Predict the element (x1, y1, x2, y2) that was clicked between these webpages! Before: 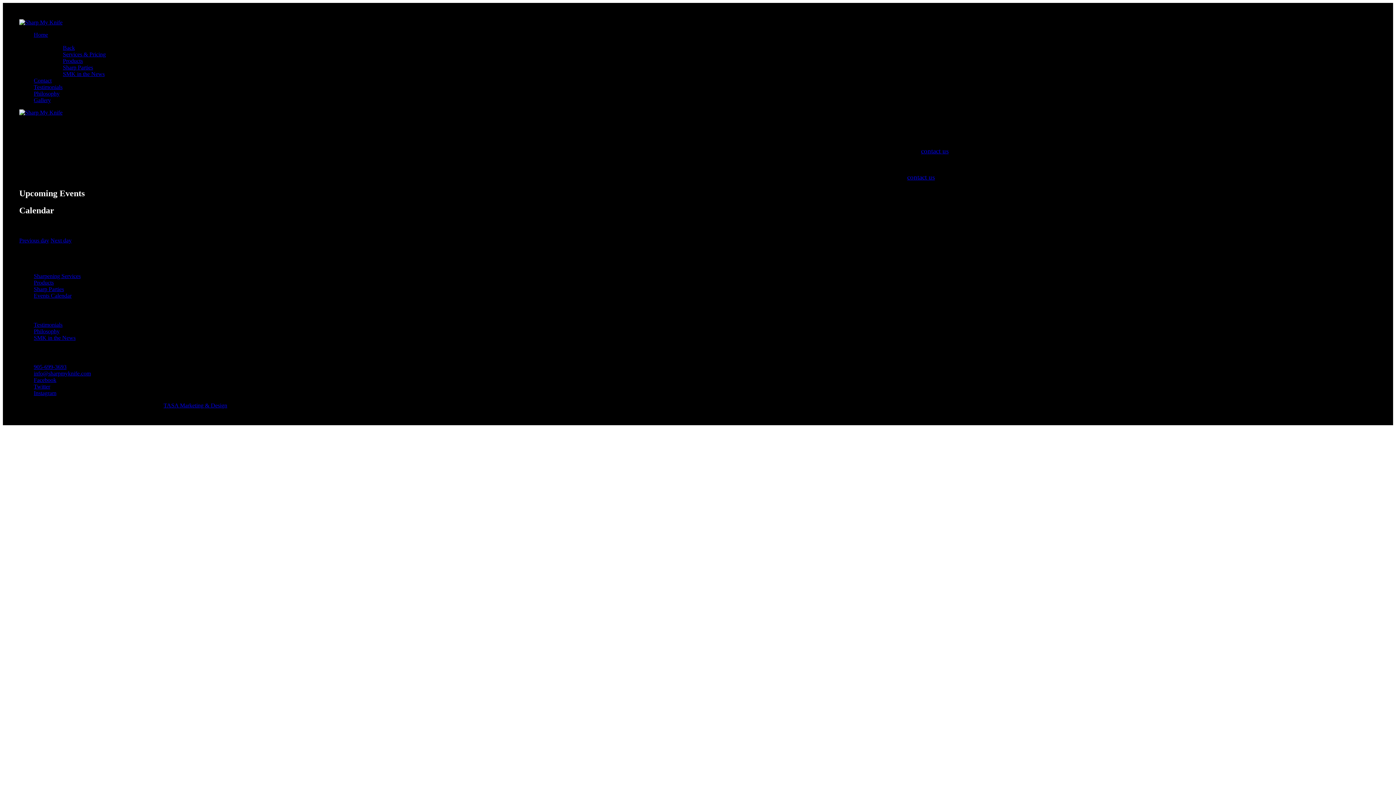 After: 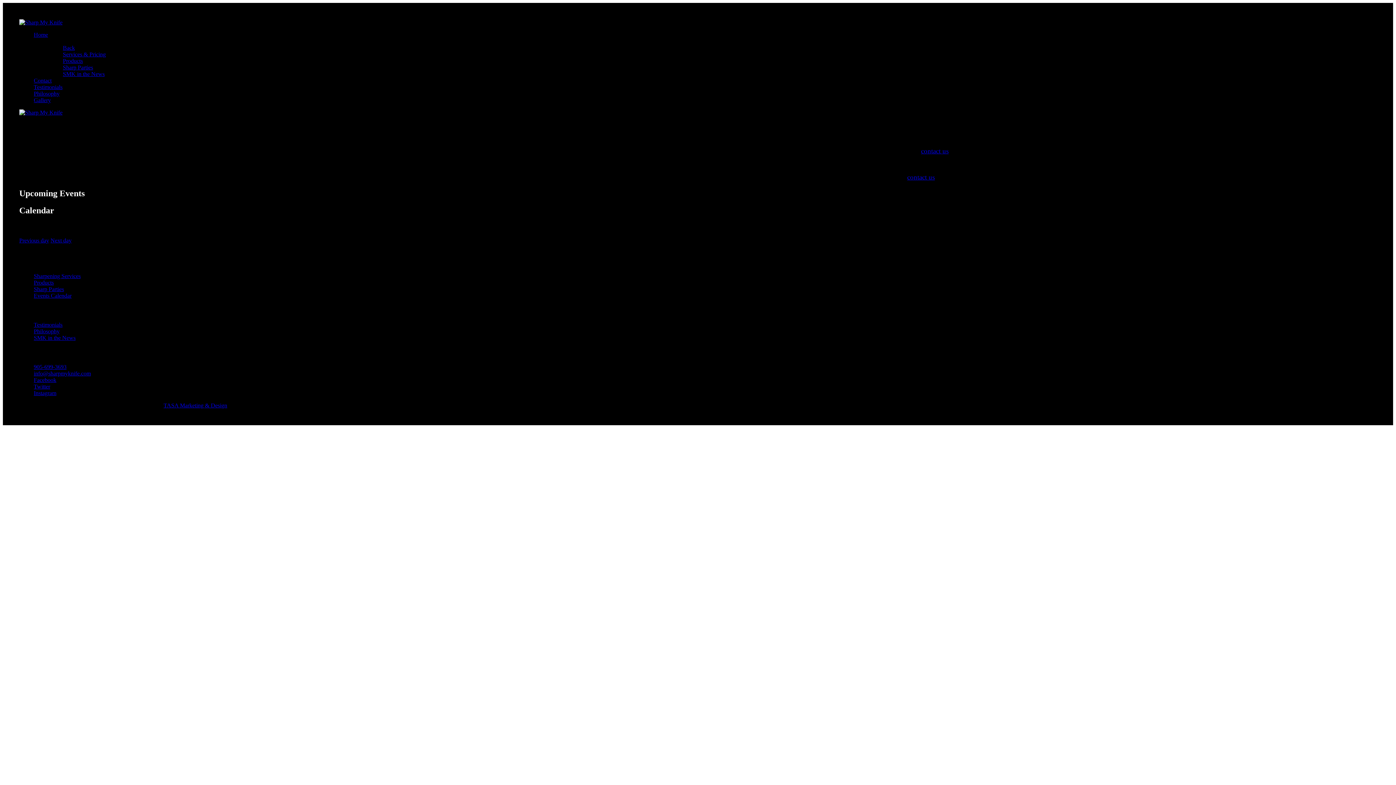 Action: bbox: (19, 237, 49, 243) label: Previous day